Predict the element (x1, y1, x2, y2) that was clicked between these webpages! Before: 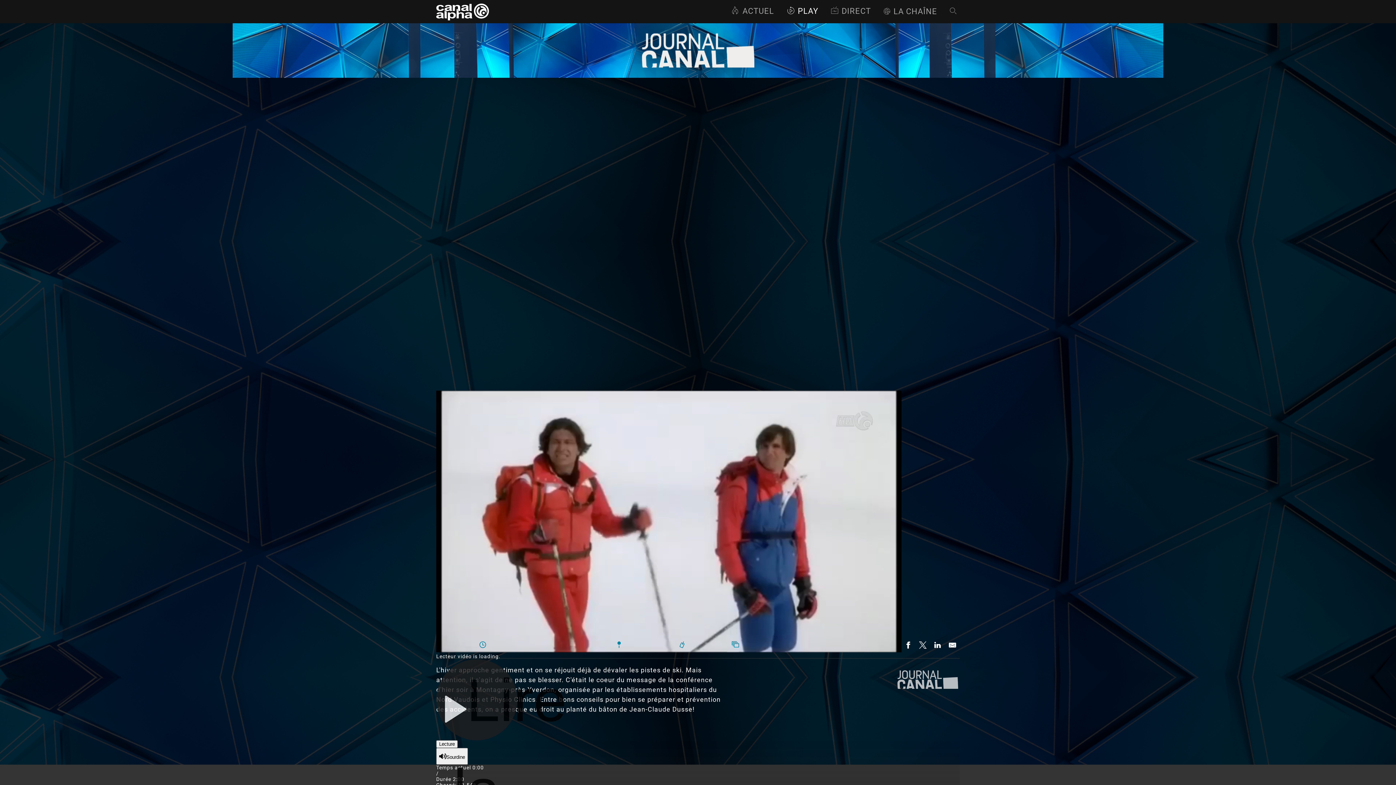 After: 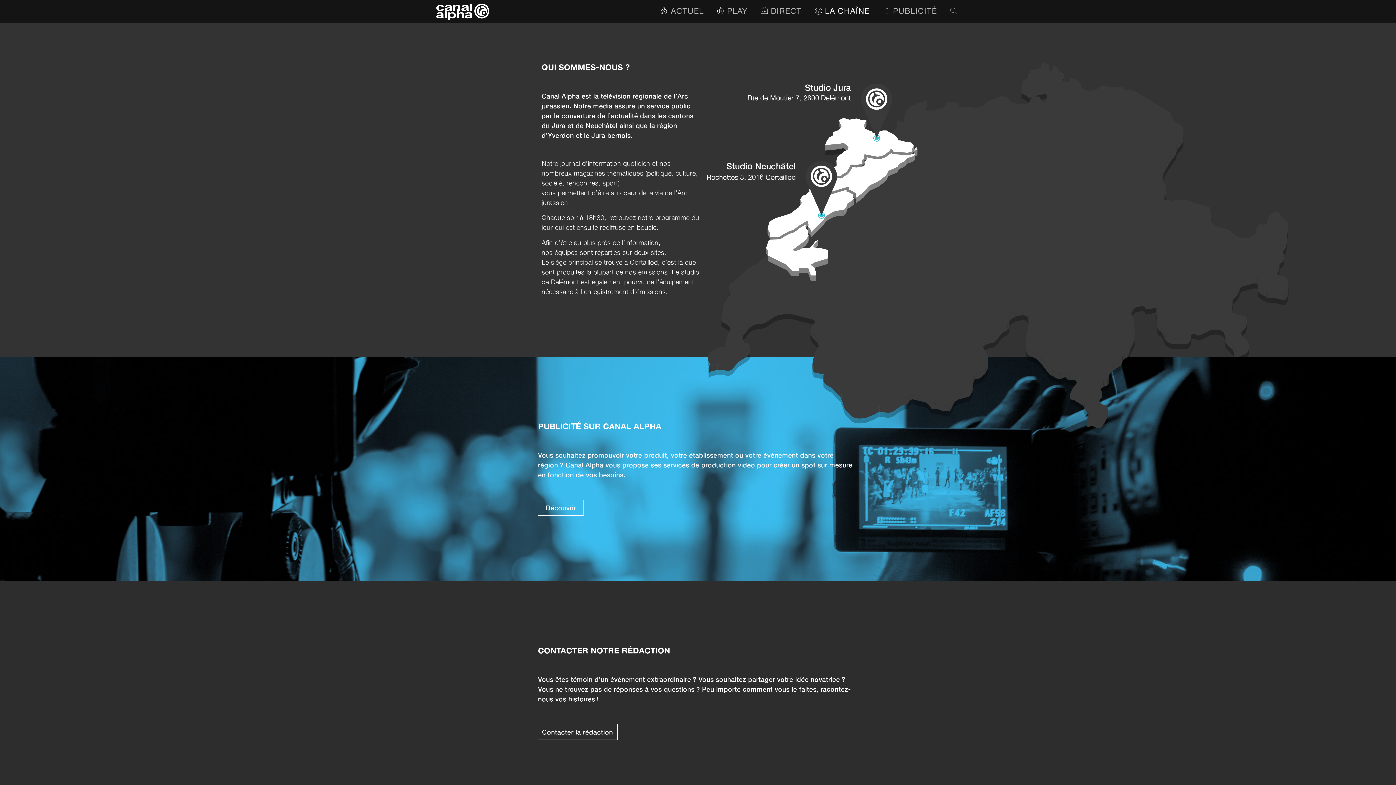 Action: bbox: (882, 6, 937, 16) label: LA CHAÎNE